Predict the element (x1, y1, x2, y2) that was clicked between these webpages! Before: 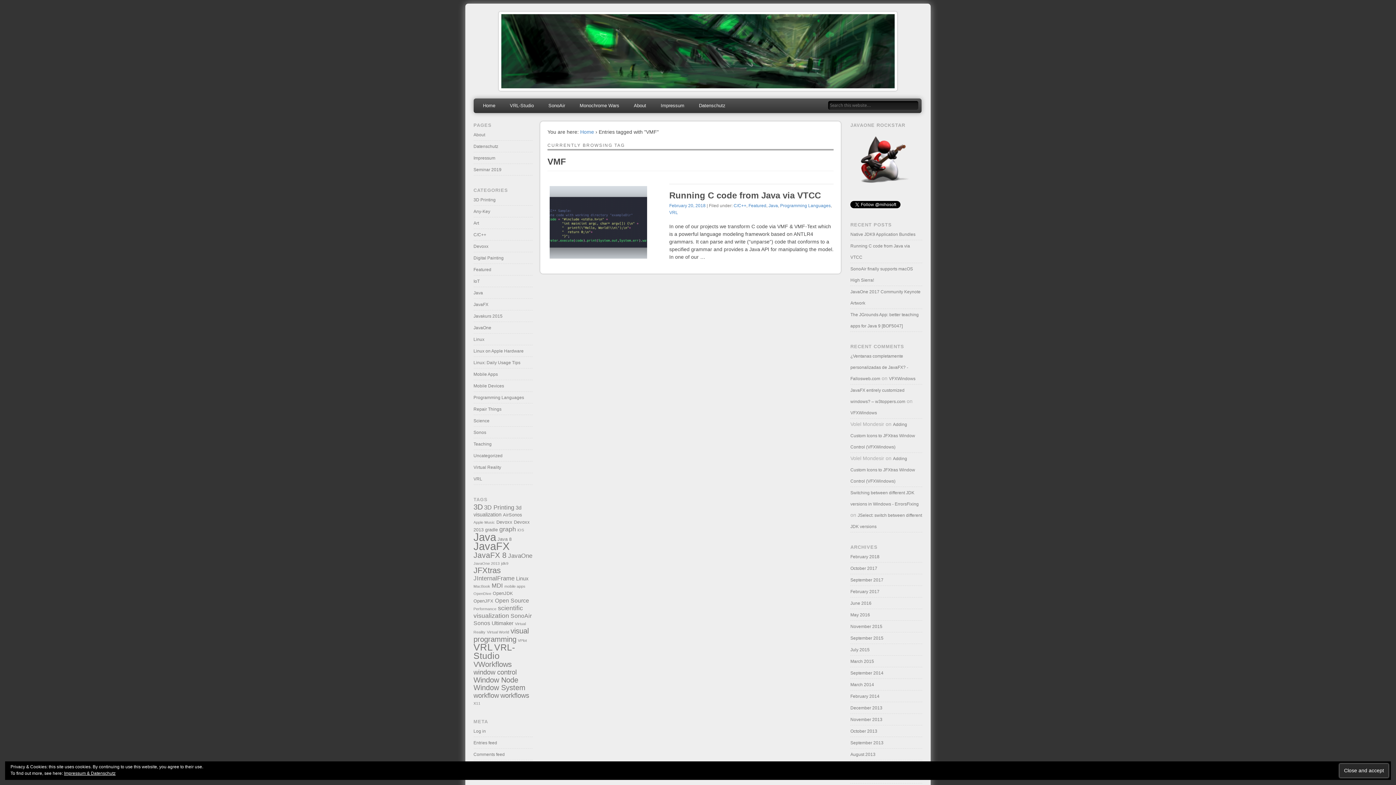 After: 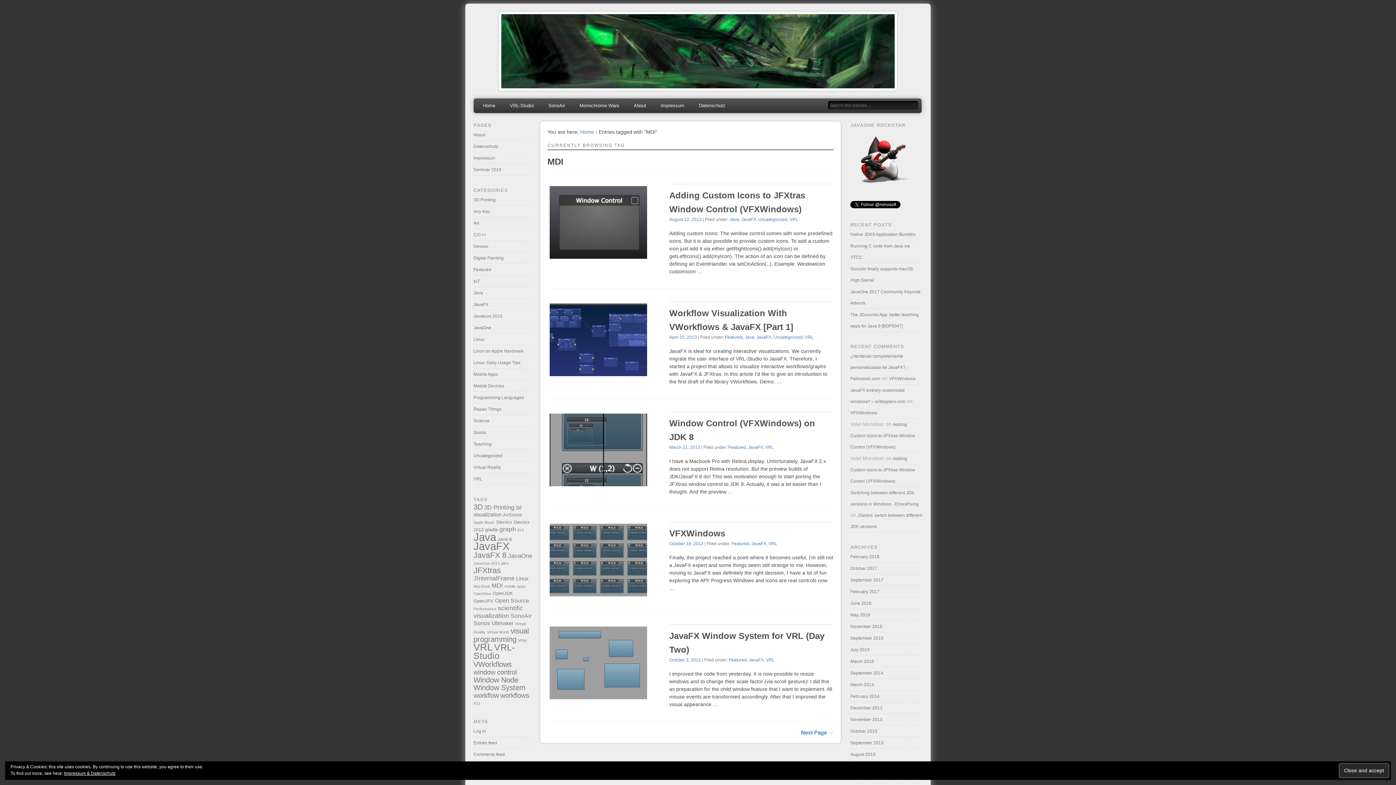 Action: label: MDI (6 items) bbox: (491, 582, 503, 589)